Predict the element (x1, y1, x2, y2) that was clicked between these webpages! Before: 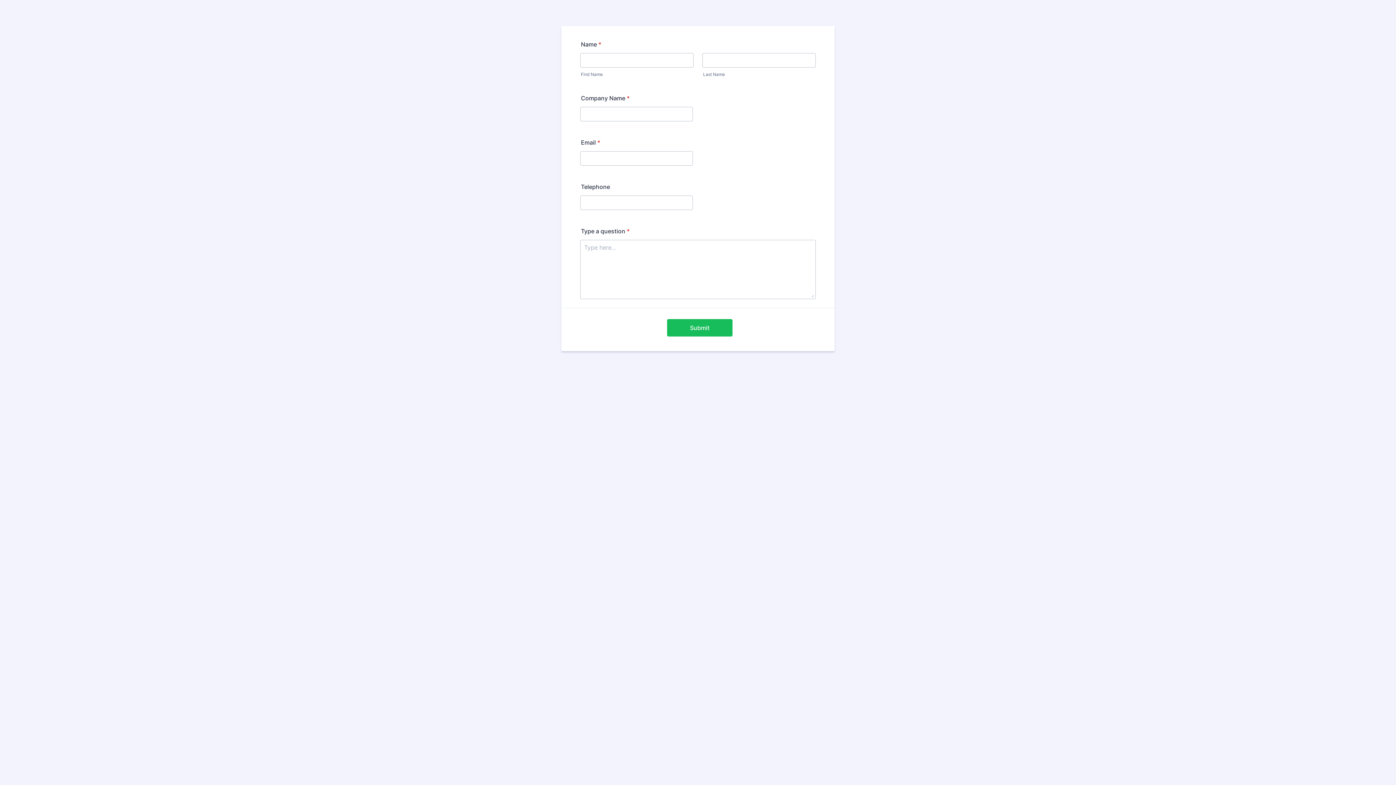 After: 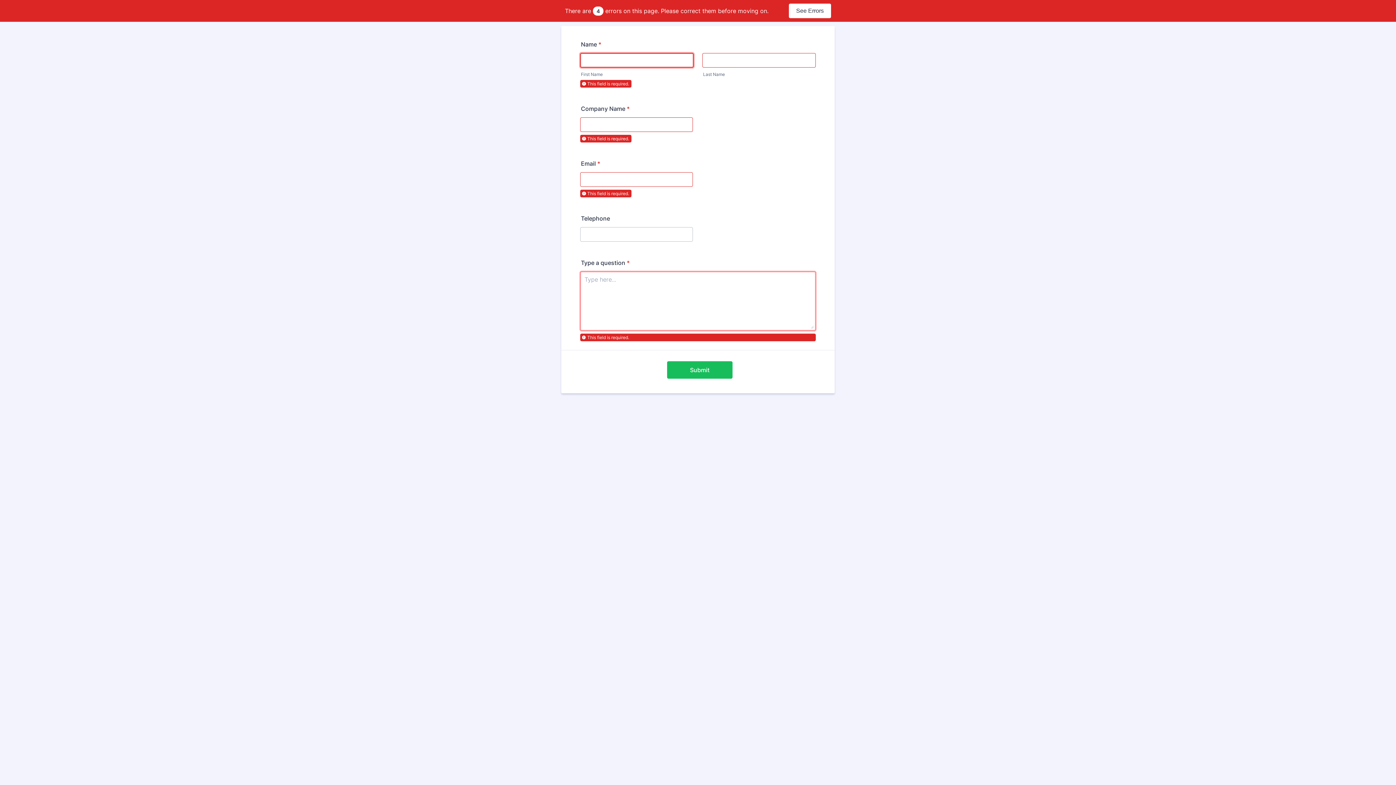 Action: label: Submit bbox: (667, 319, 732, 336)